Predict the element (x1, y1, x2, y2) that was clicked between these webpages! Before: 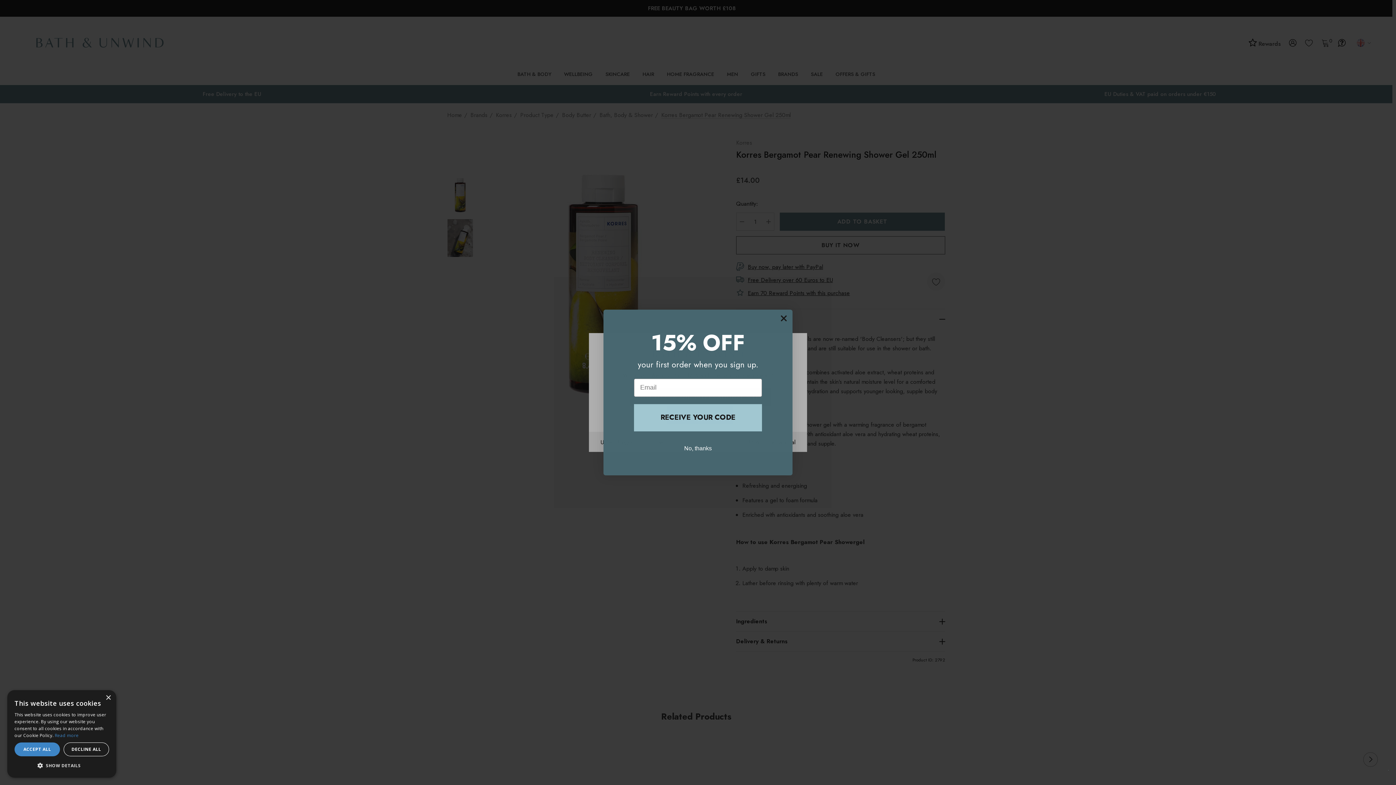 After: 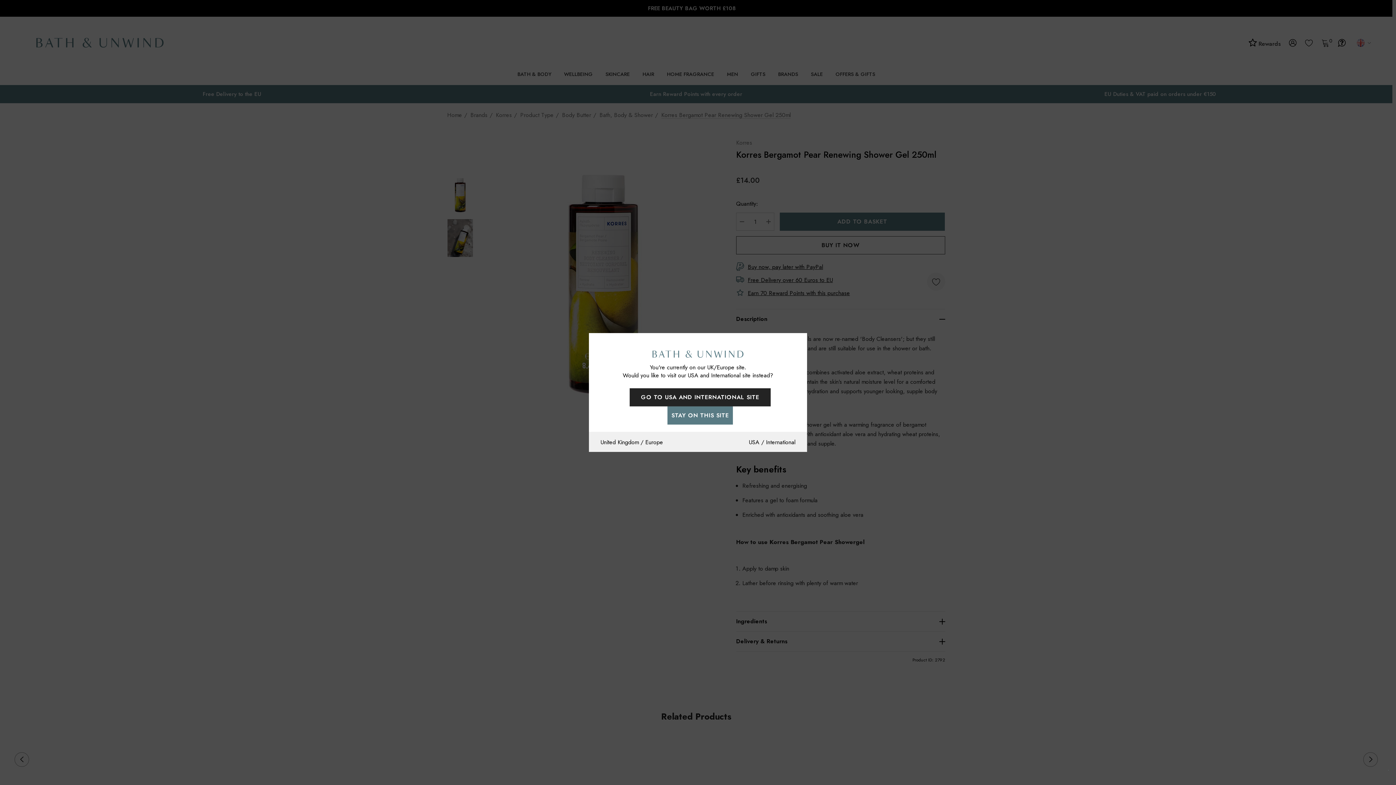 Action: label: Close bbox: (105, 695, 110, 701)